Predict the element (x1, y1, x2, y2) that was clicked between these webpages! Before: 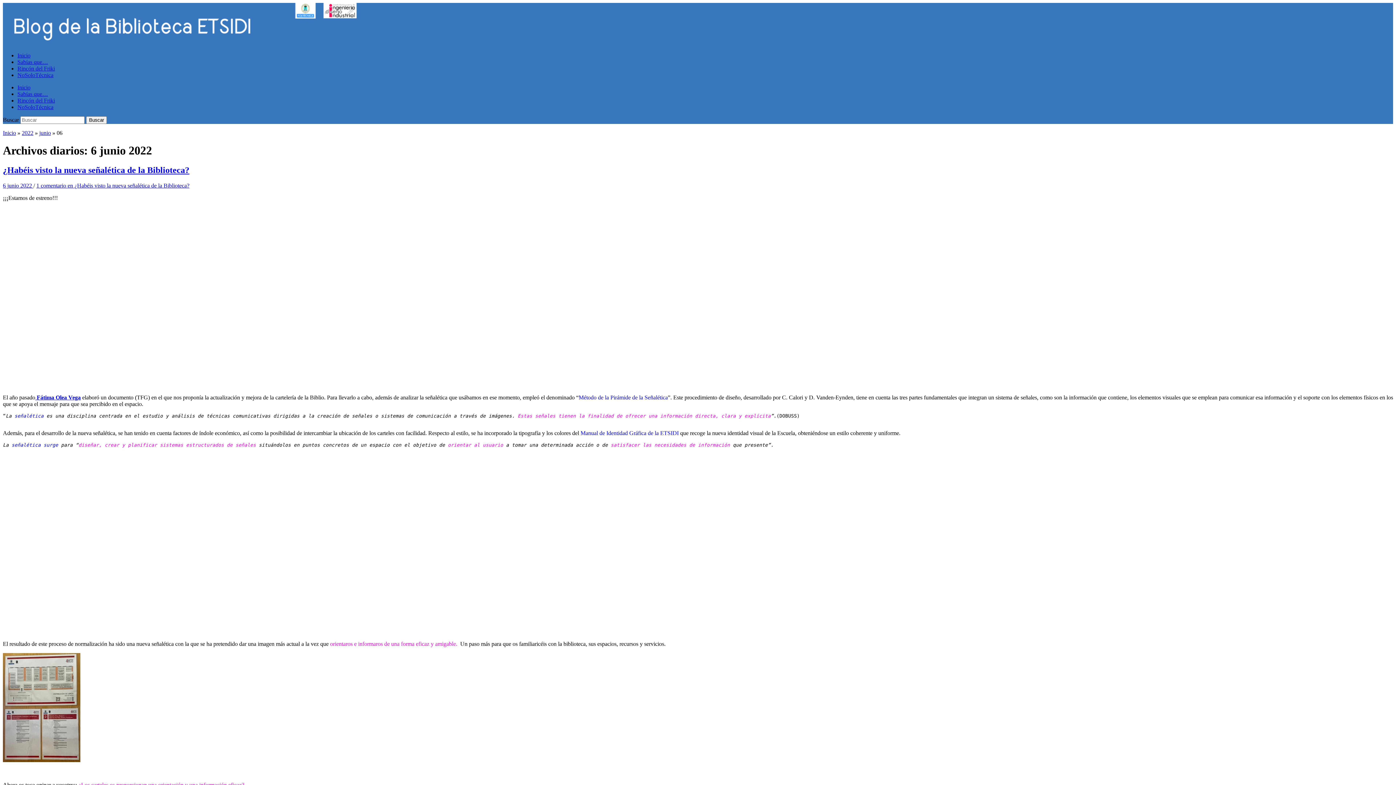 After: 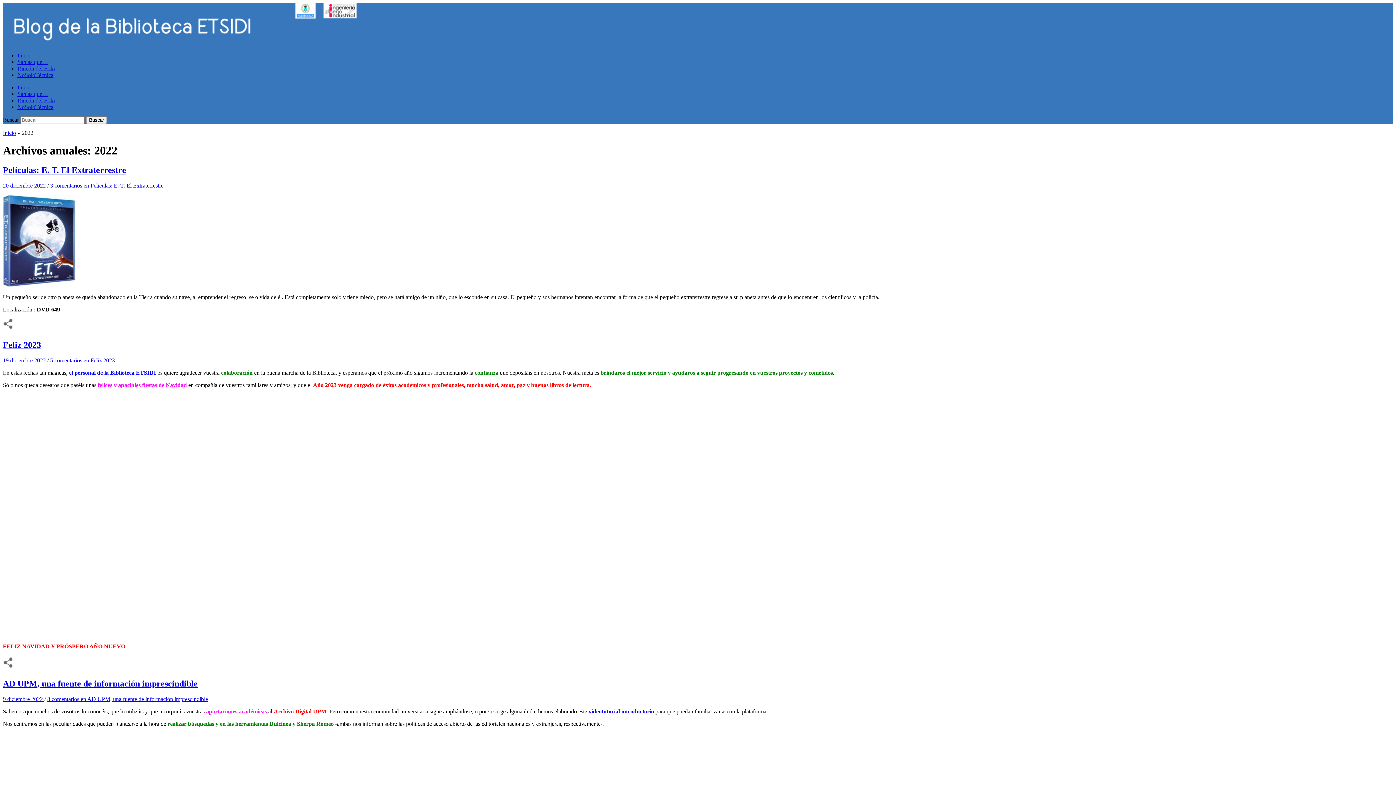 Action: bbox: (21, 129, 33, 136) label: 2022